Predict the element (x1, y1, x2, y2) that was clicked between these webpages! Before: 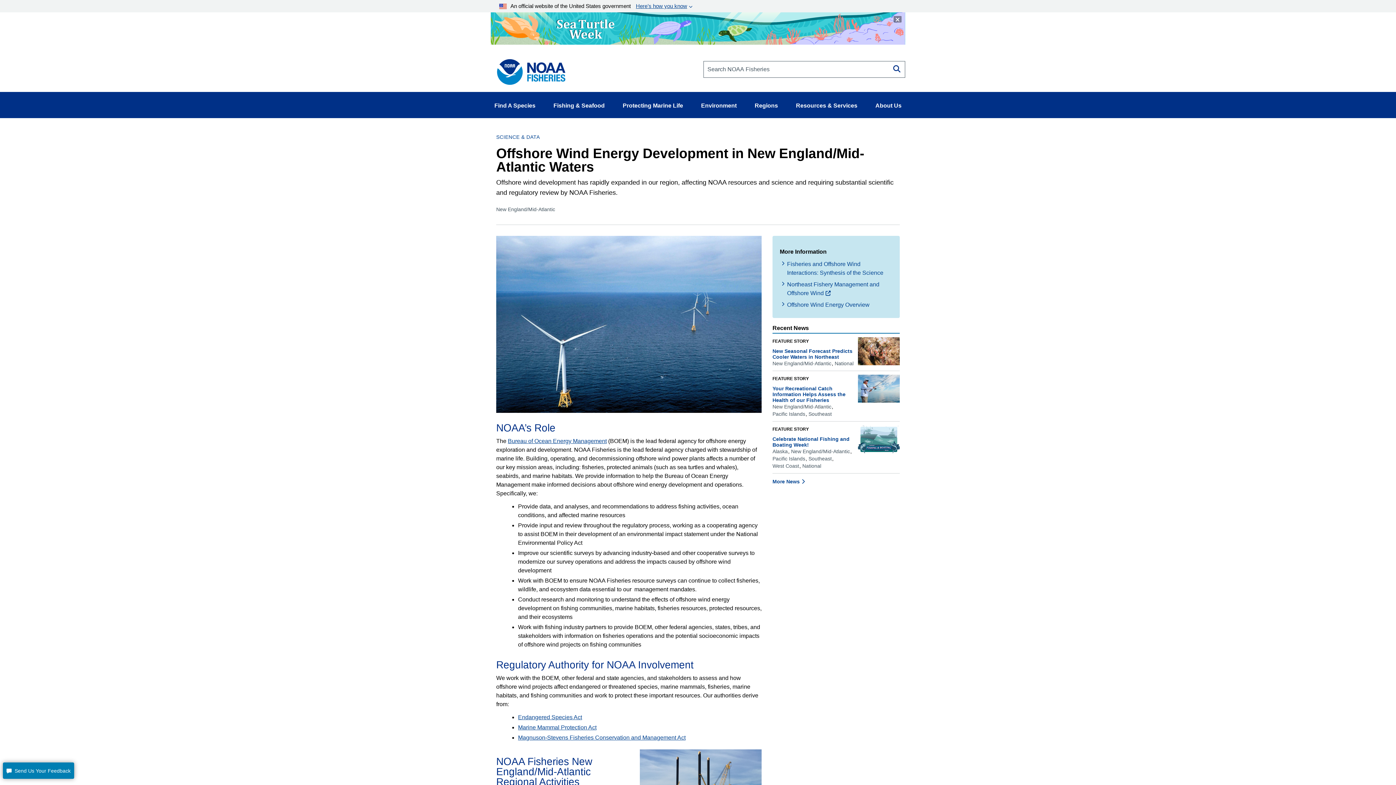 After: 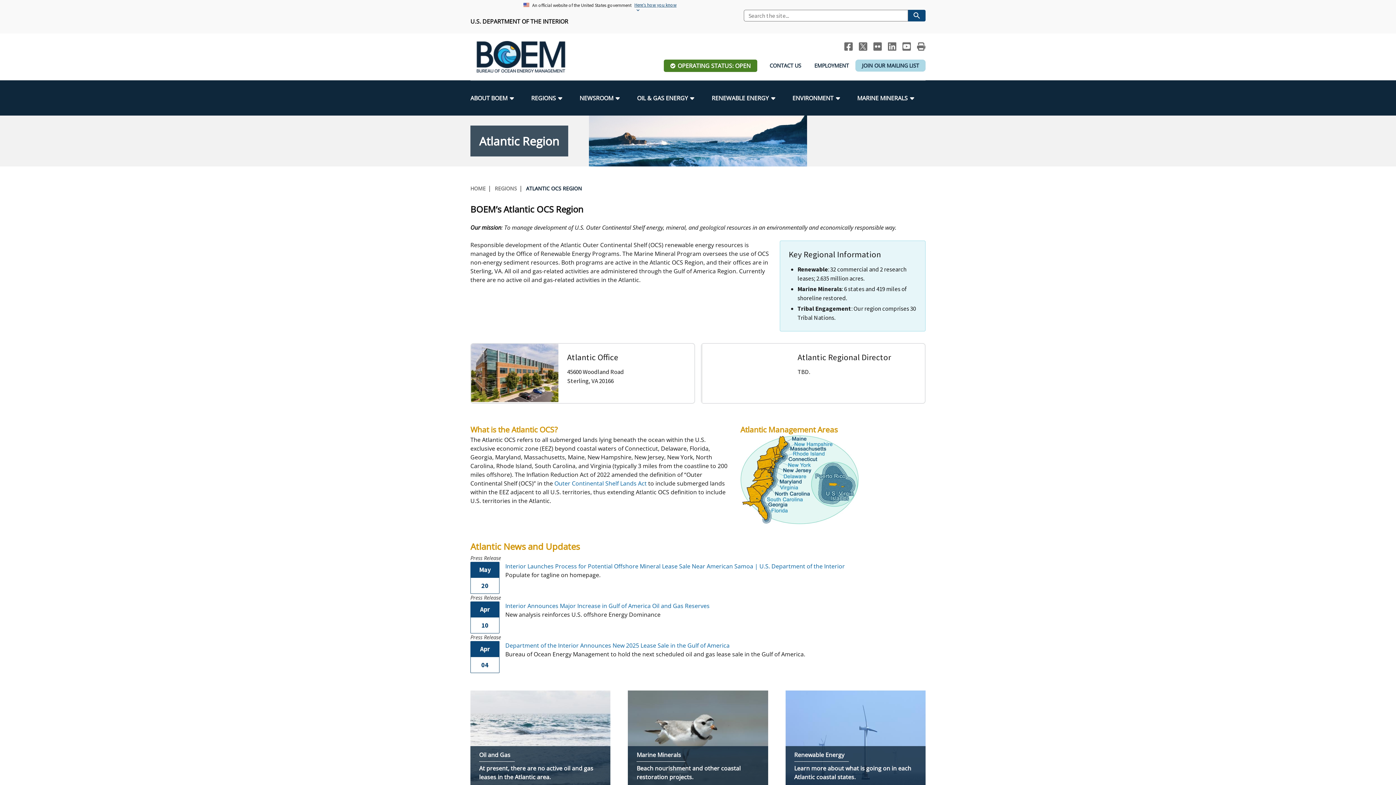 Action: label: Bureau of Ocean Energy Management bbox: (508, 438, 606, 444)